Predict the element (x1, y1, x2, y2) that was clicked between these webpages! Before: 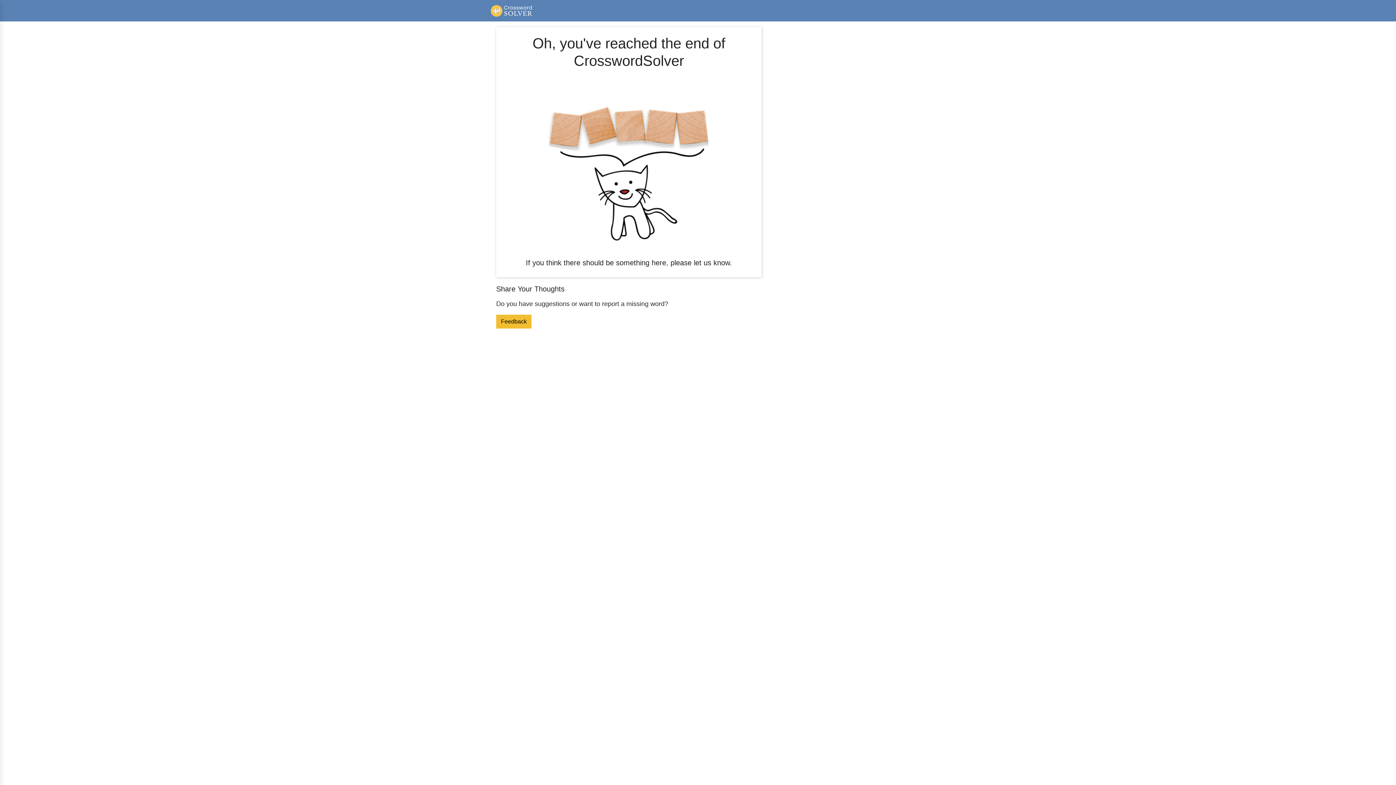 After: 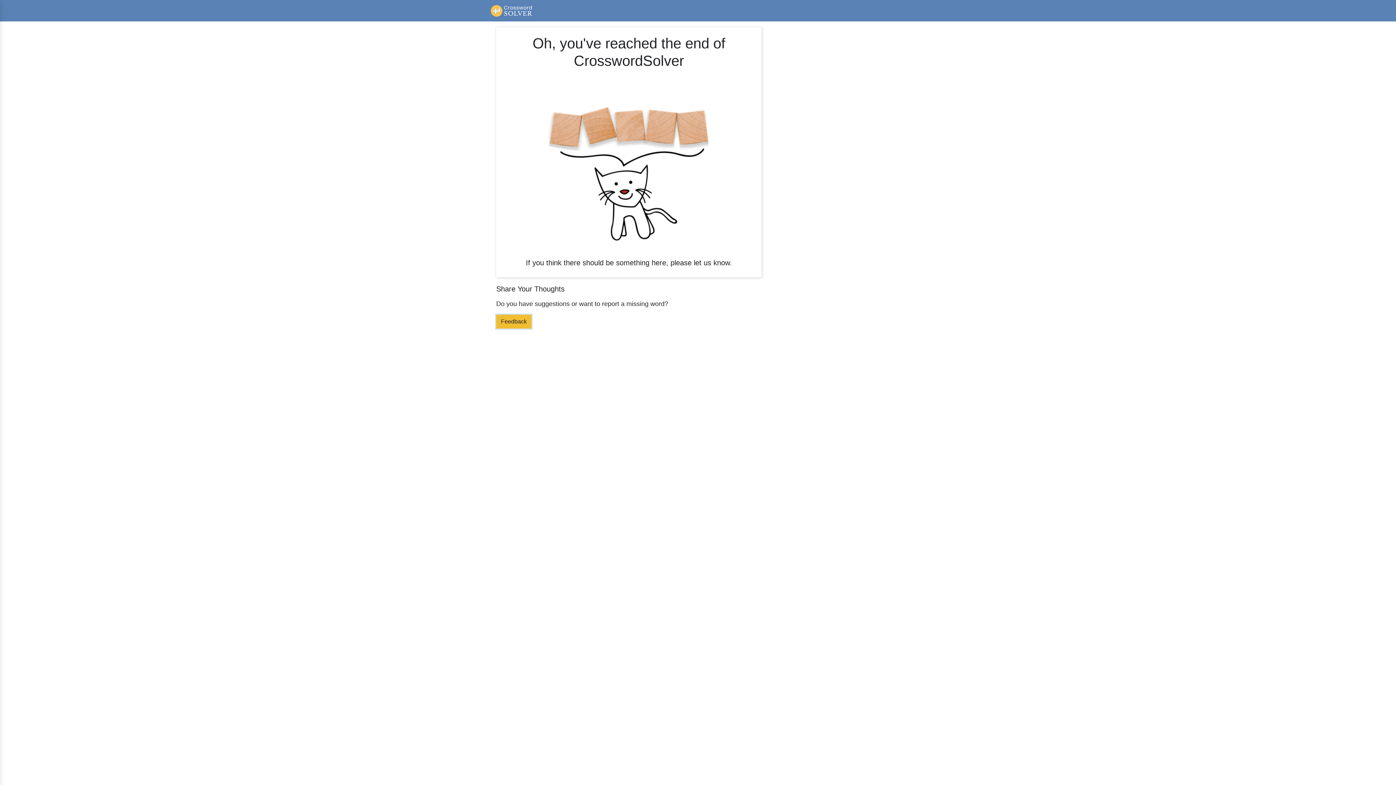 Action: label: Feedback bbox: (496, 314, 531, 328)